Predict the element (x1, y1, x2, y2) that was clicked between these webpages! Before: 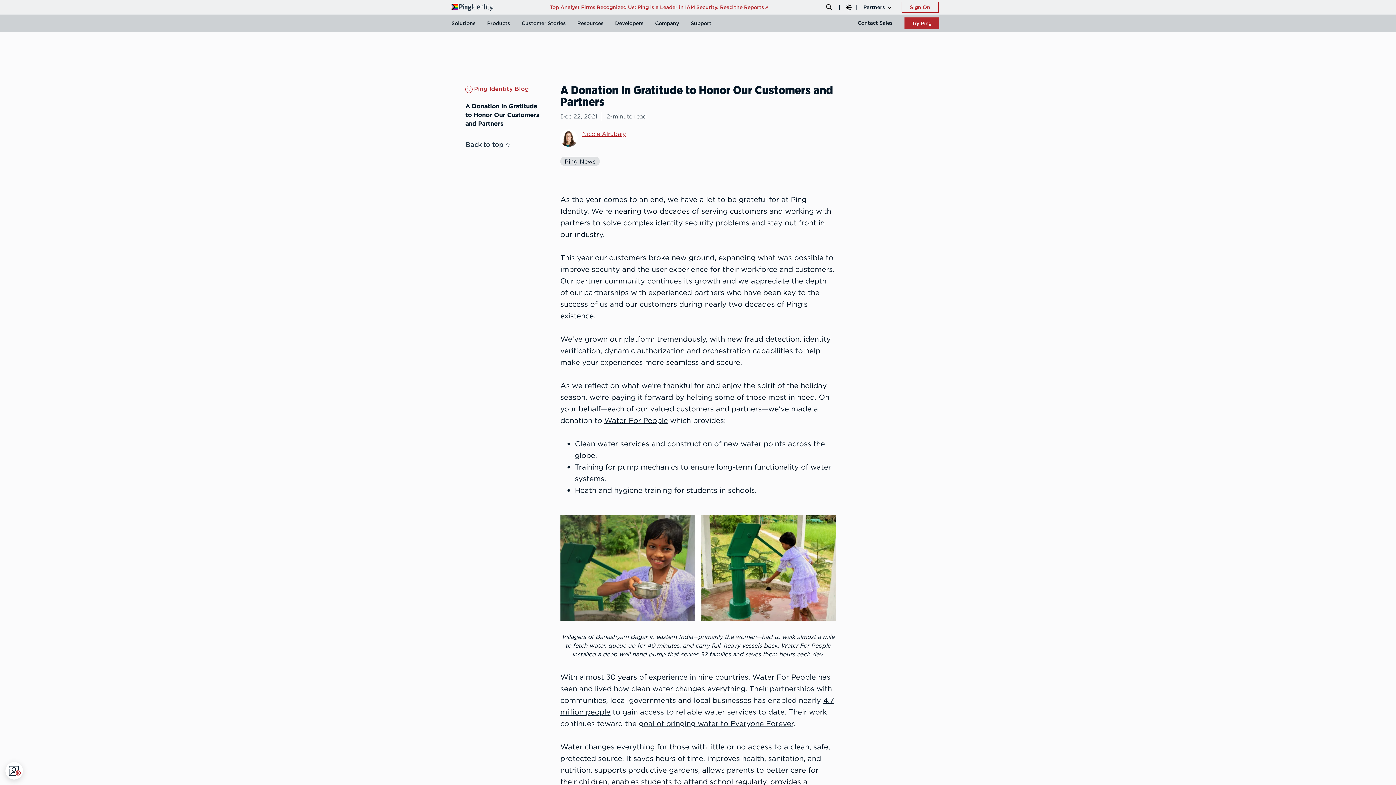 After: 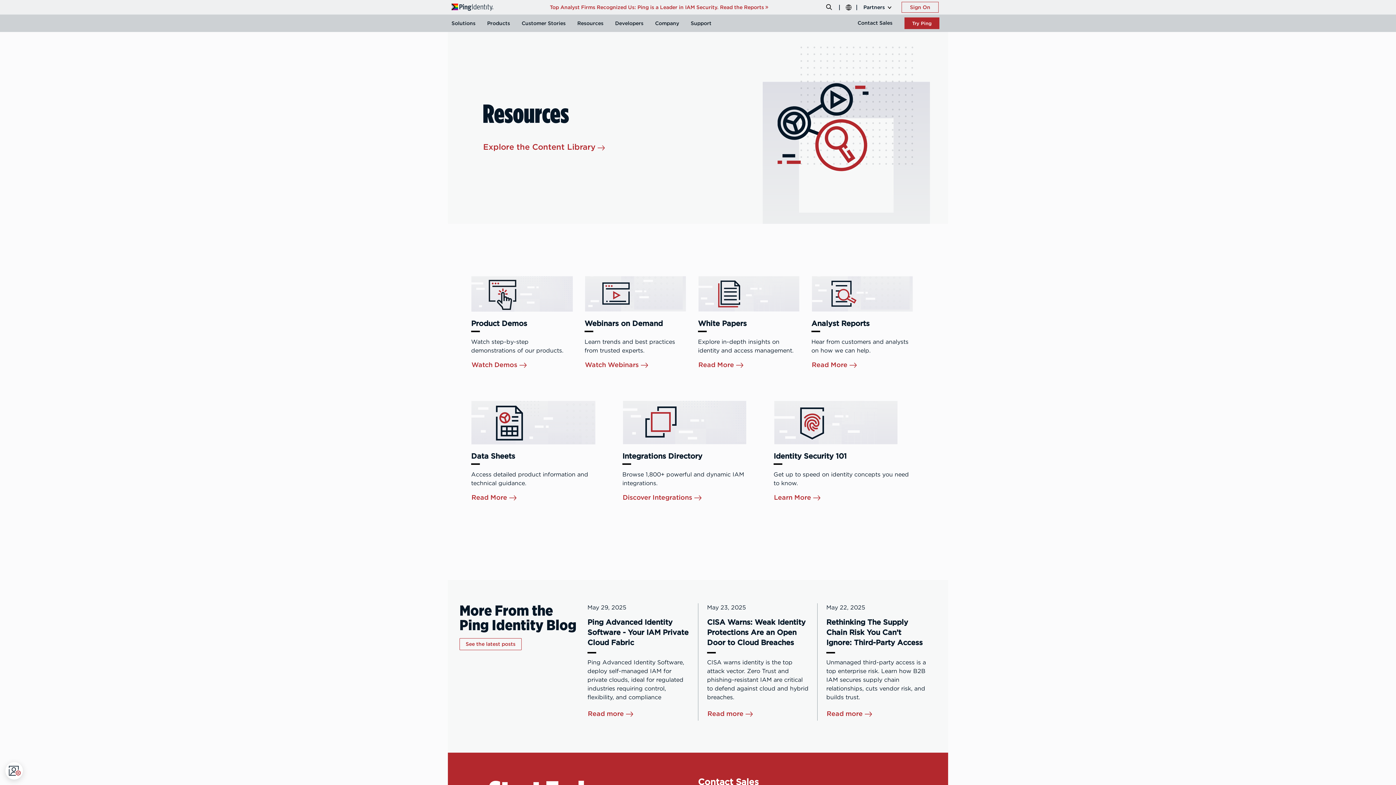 Action: label: Resources bbox: (571, 14, 609, 32)